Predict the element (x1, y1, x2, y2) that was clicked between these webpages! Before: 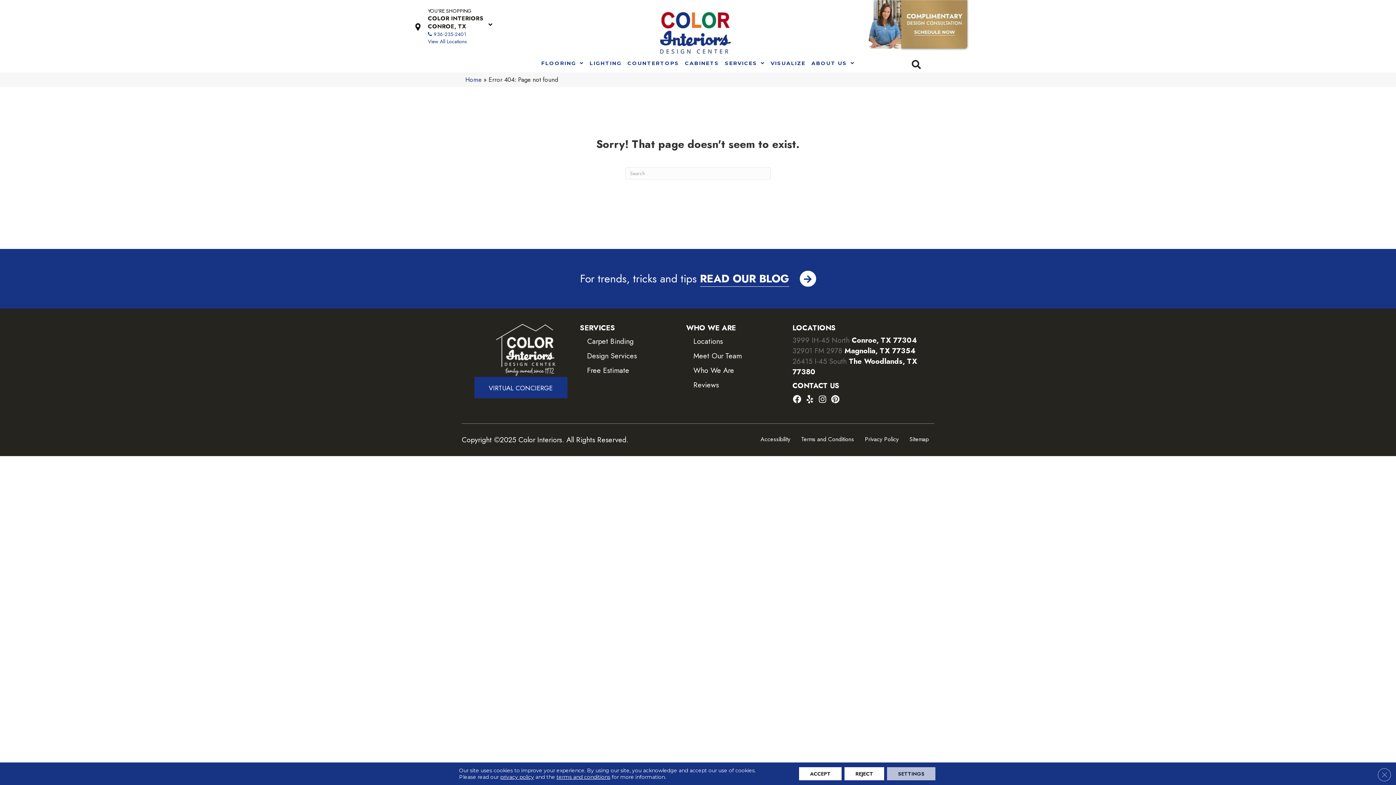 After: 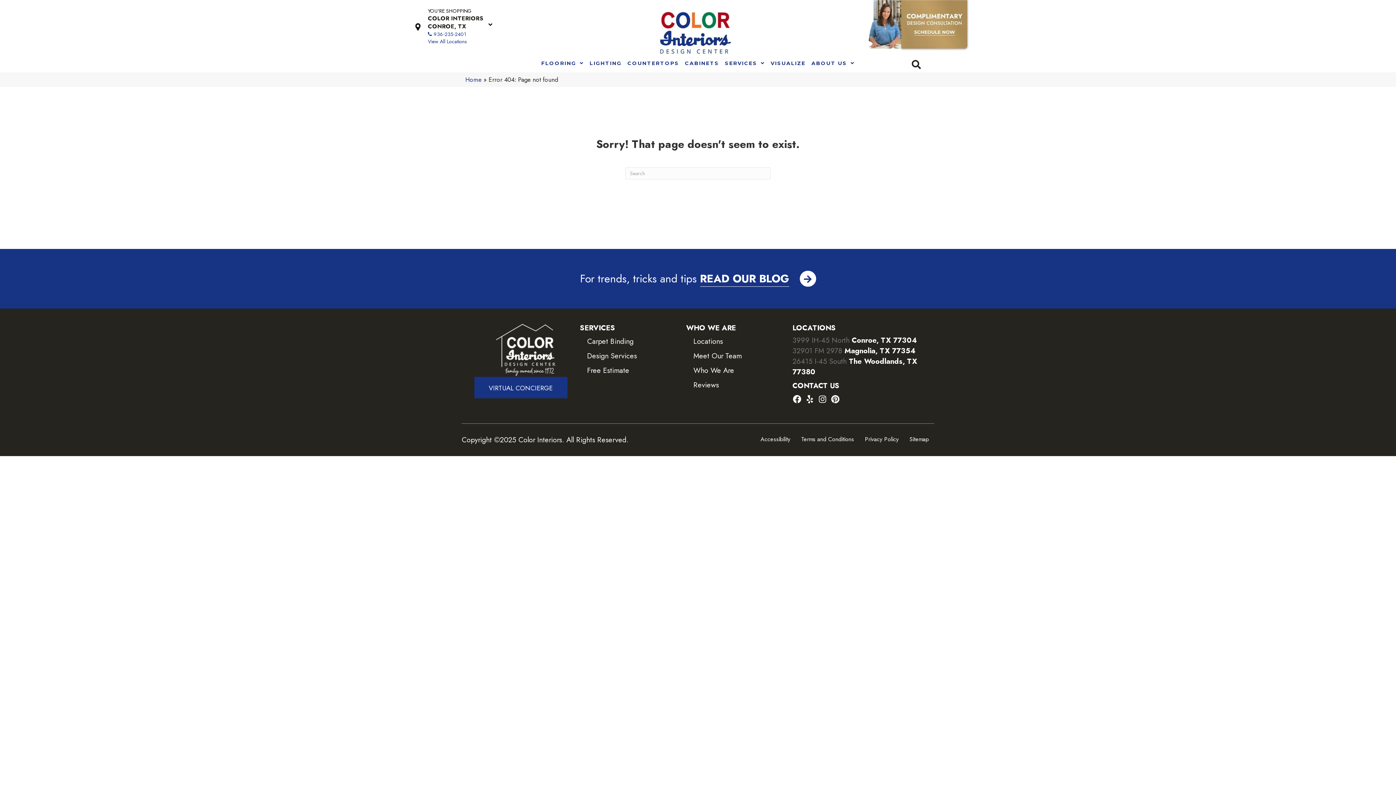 Action: bbox: (799, 767, 841, 780) label: Accept